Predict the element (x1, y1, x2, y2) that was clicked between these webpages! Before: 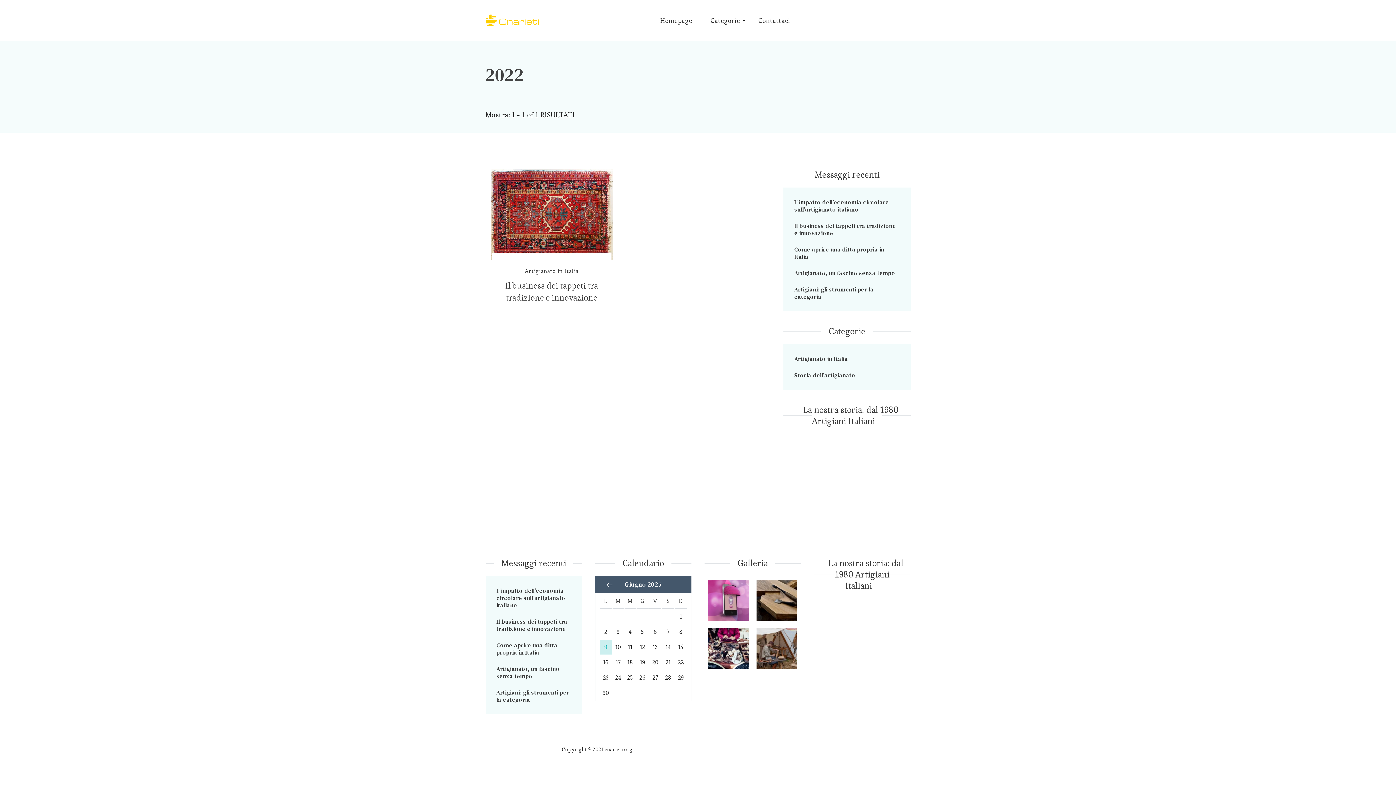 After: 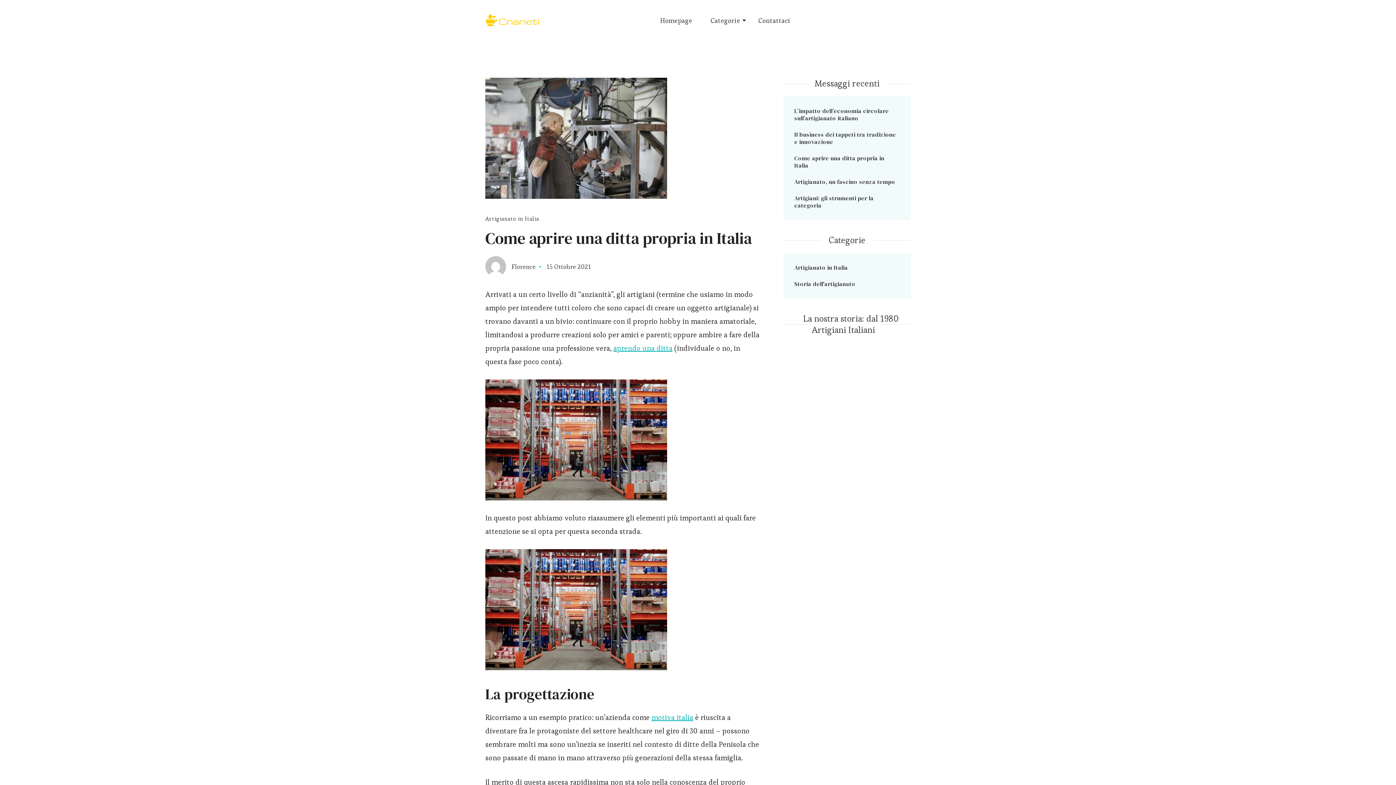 Action: label: Come aprire una ditta propria in Italia bbox: (794, 245, 884, 260)